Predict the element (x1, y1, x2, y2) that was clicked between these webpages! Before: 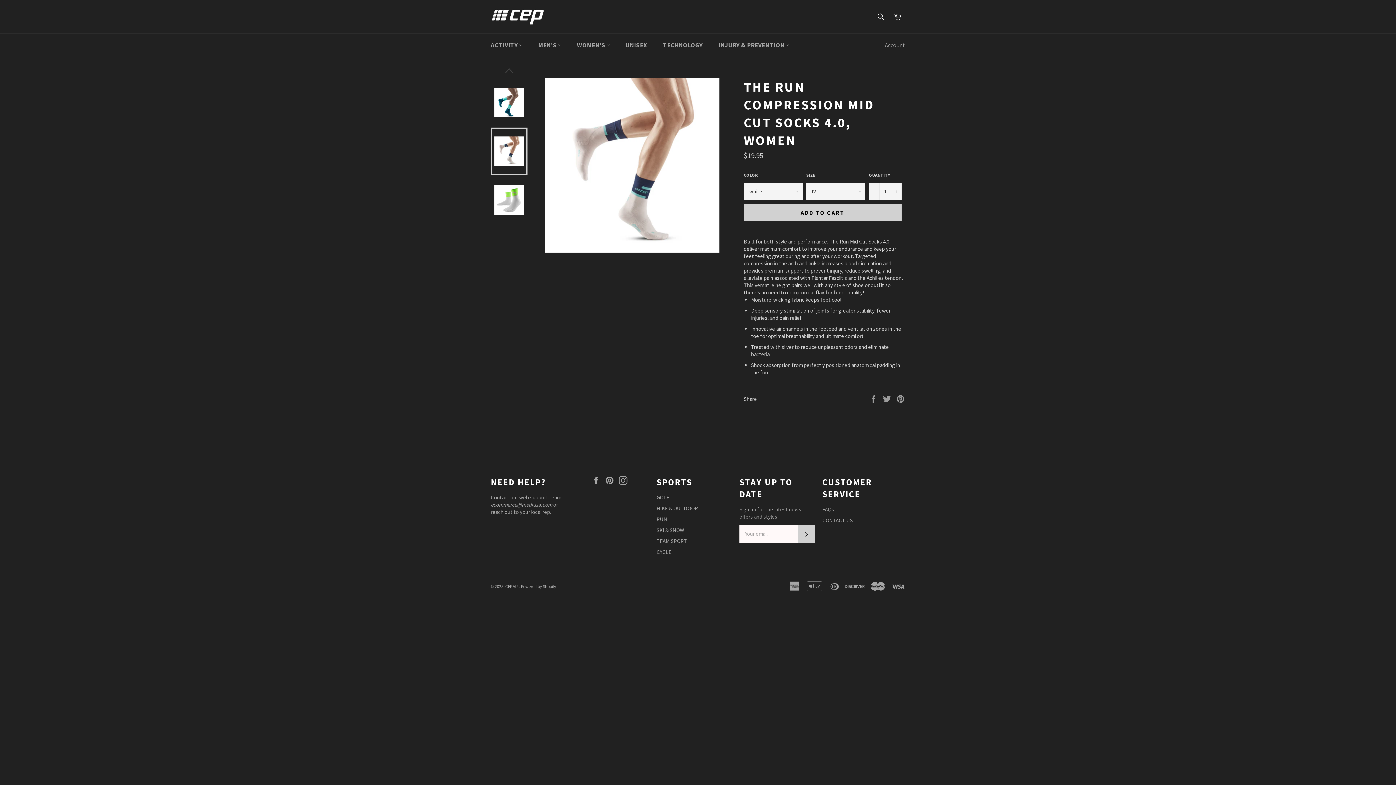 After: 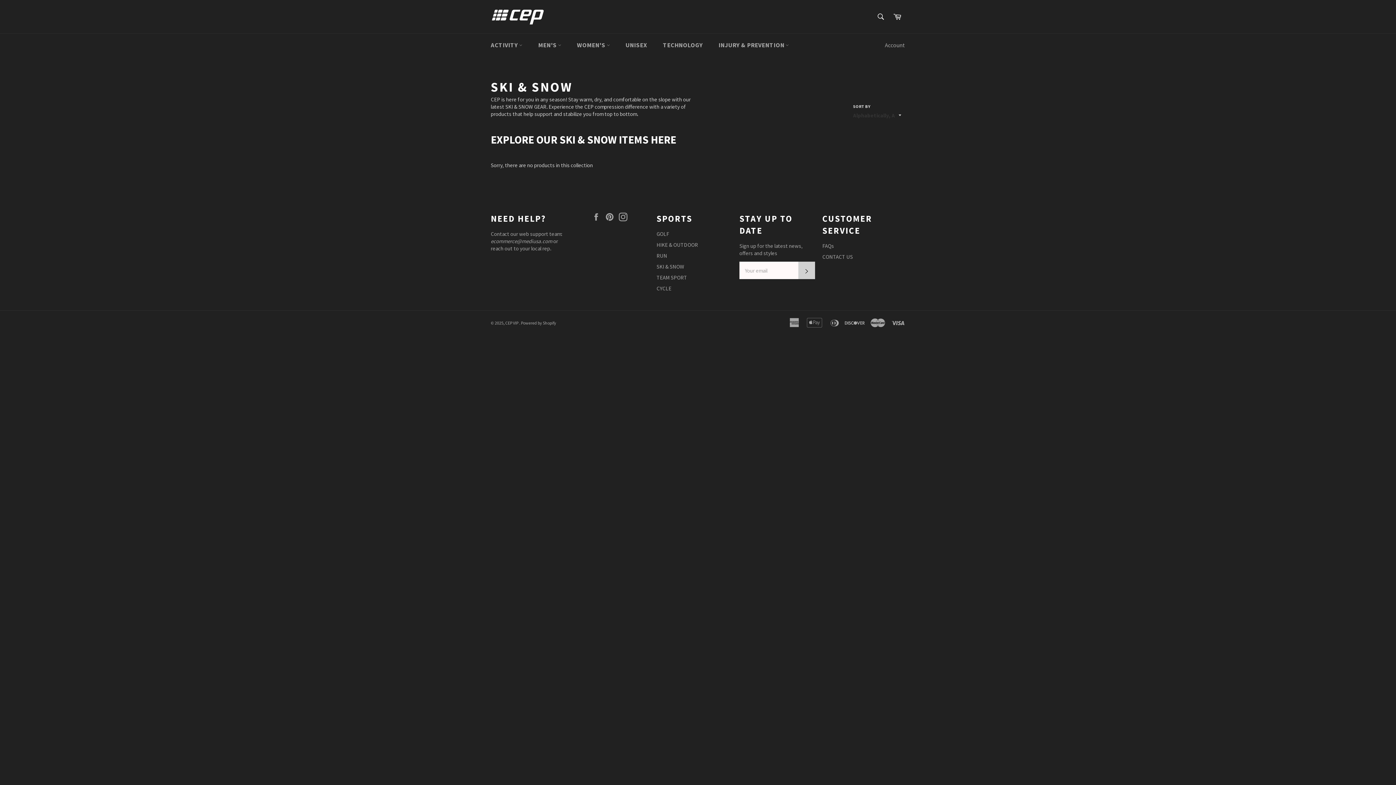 Action: bbox: (656, 526, 684, 533) label: SKI & SNOW